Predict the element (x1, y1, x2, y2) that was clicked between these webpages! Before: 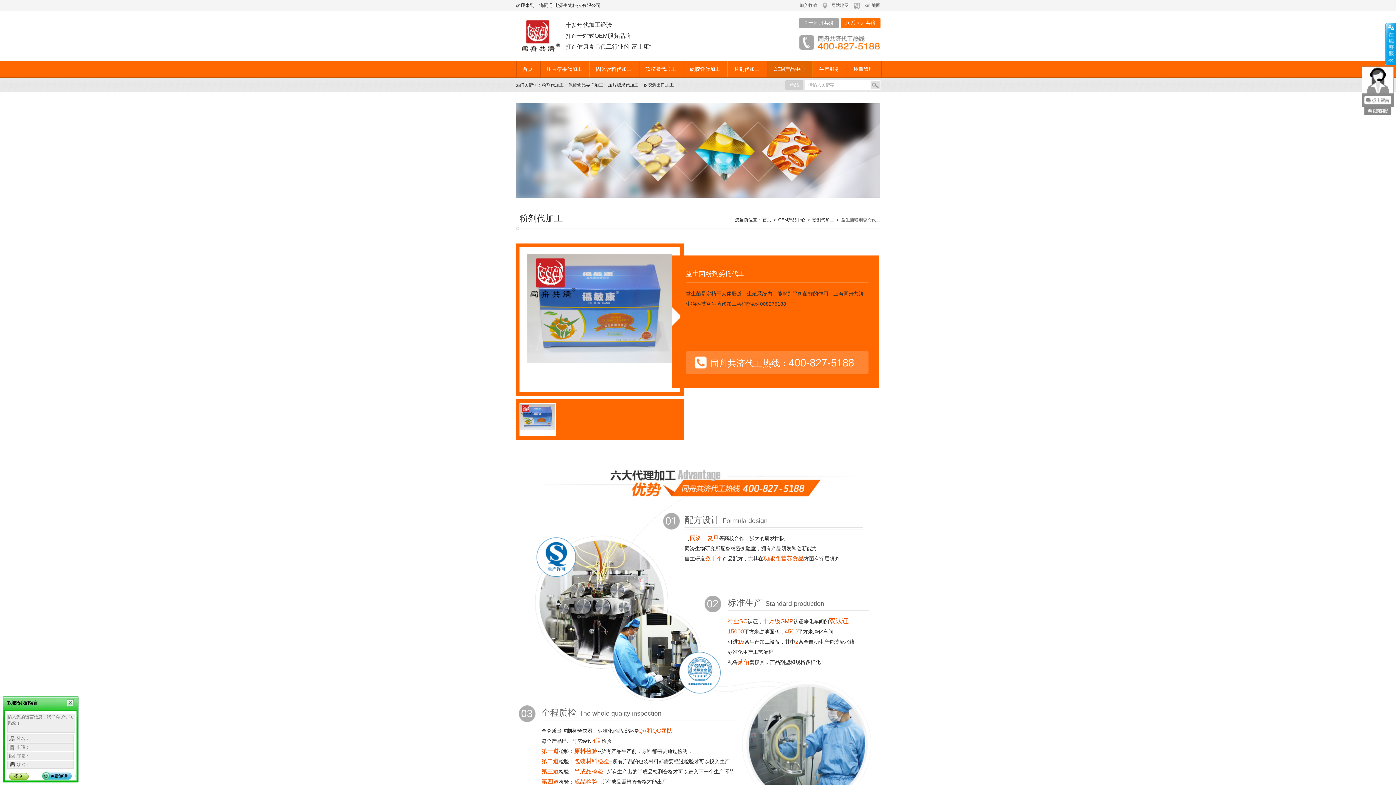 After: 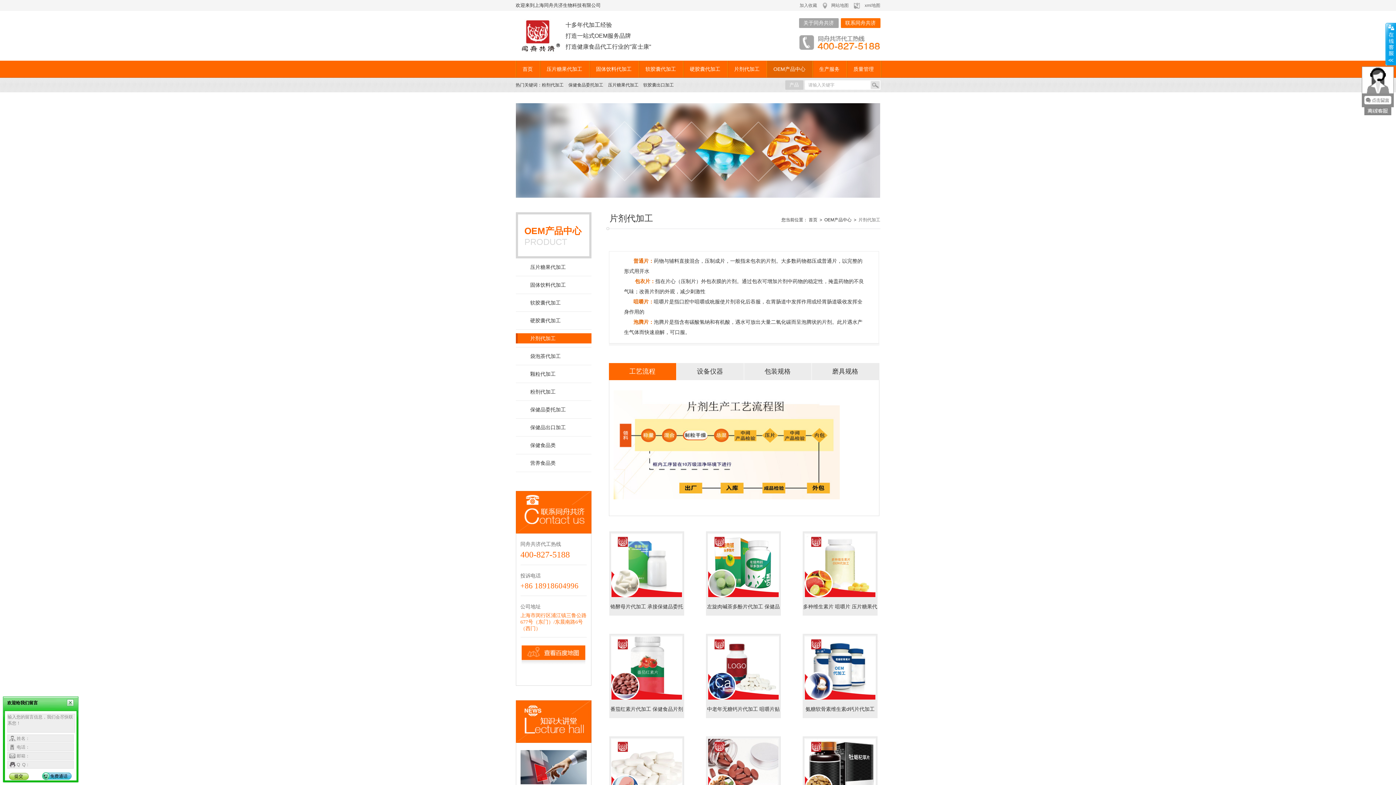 Action: label: 片剂代加工 bbox: (728, 60, 766, 77)